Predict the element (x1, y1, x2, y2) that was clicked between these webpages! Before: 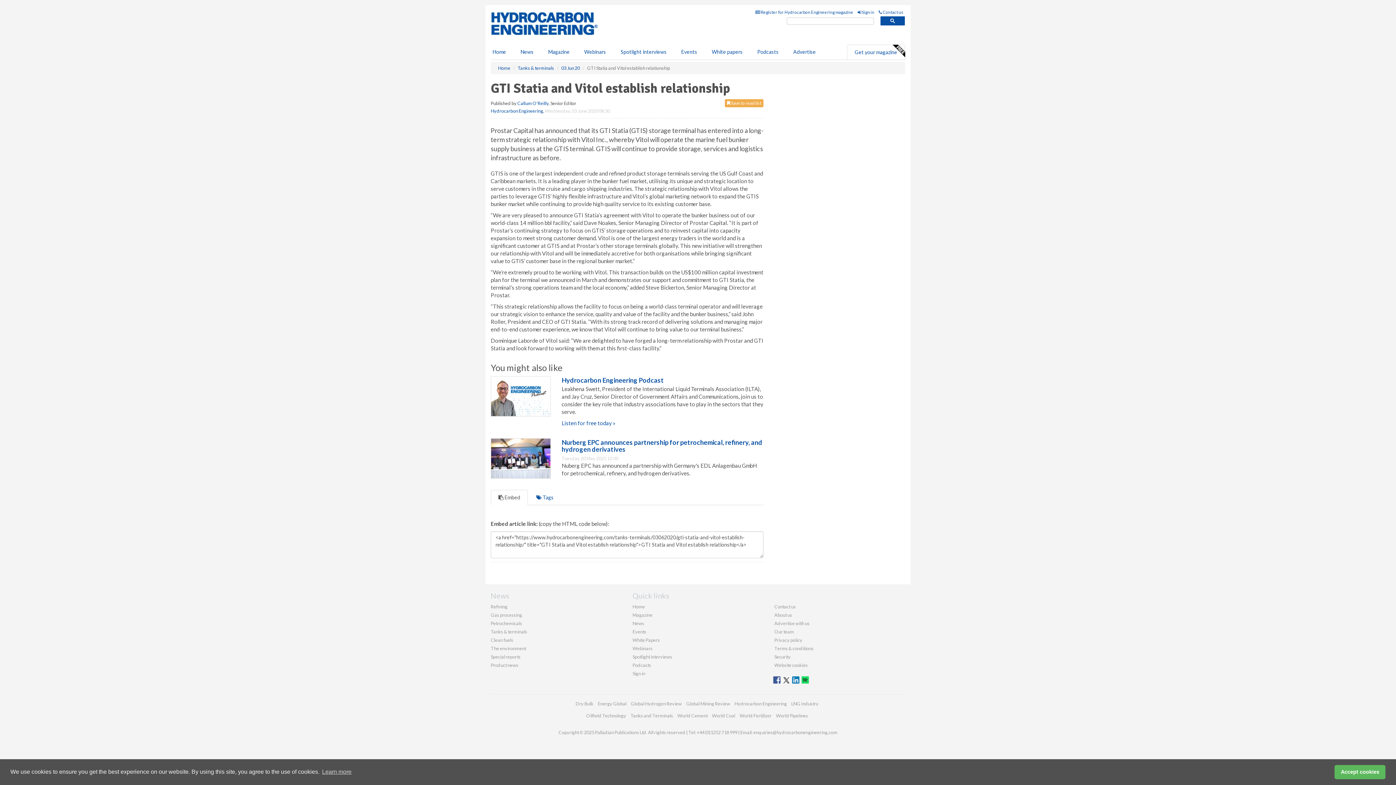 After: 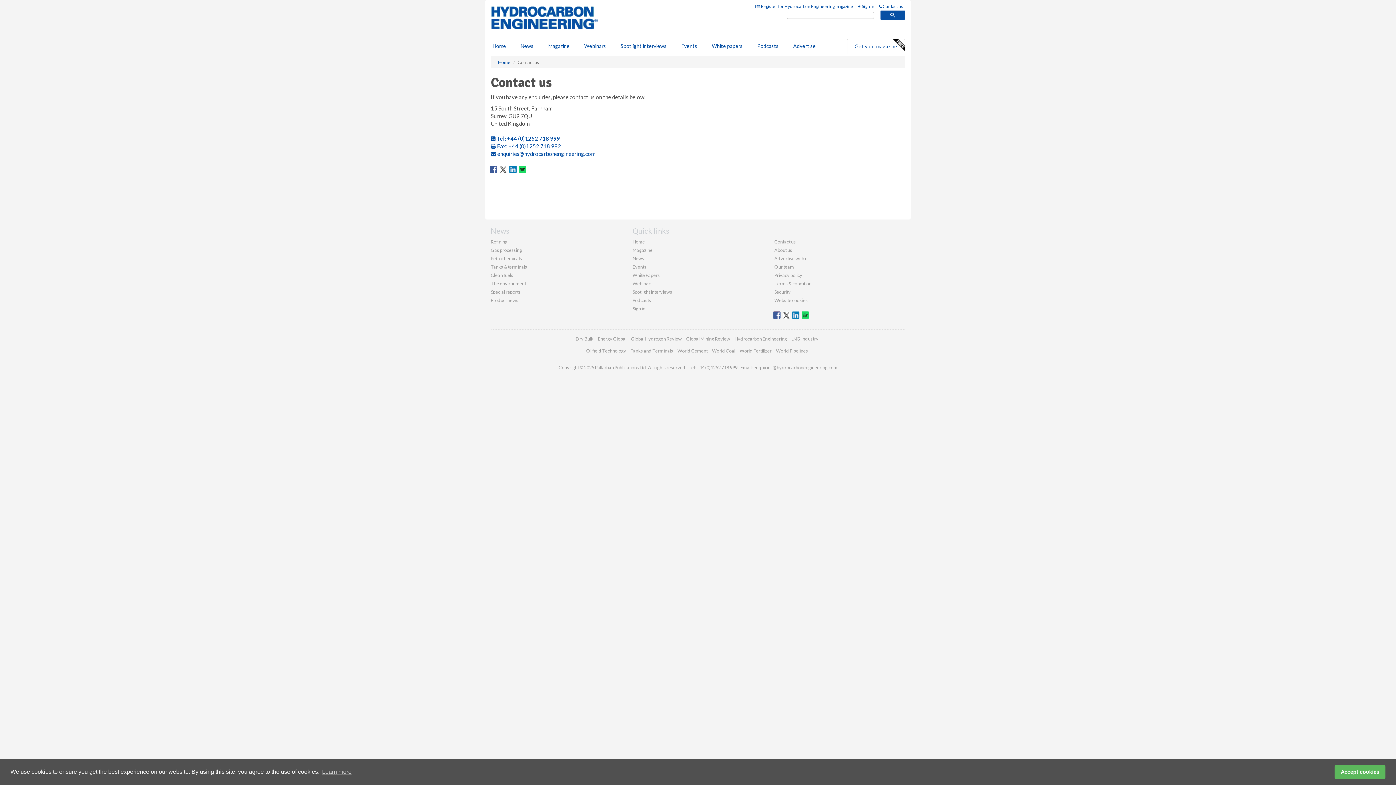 Action: label: Contact us bbox: (774, 603, 796, 609)